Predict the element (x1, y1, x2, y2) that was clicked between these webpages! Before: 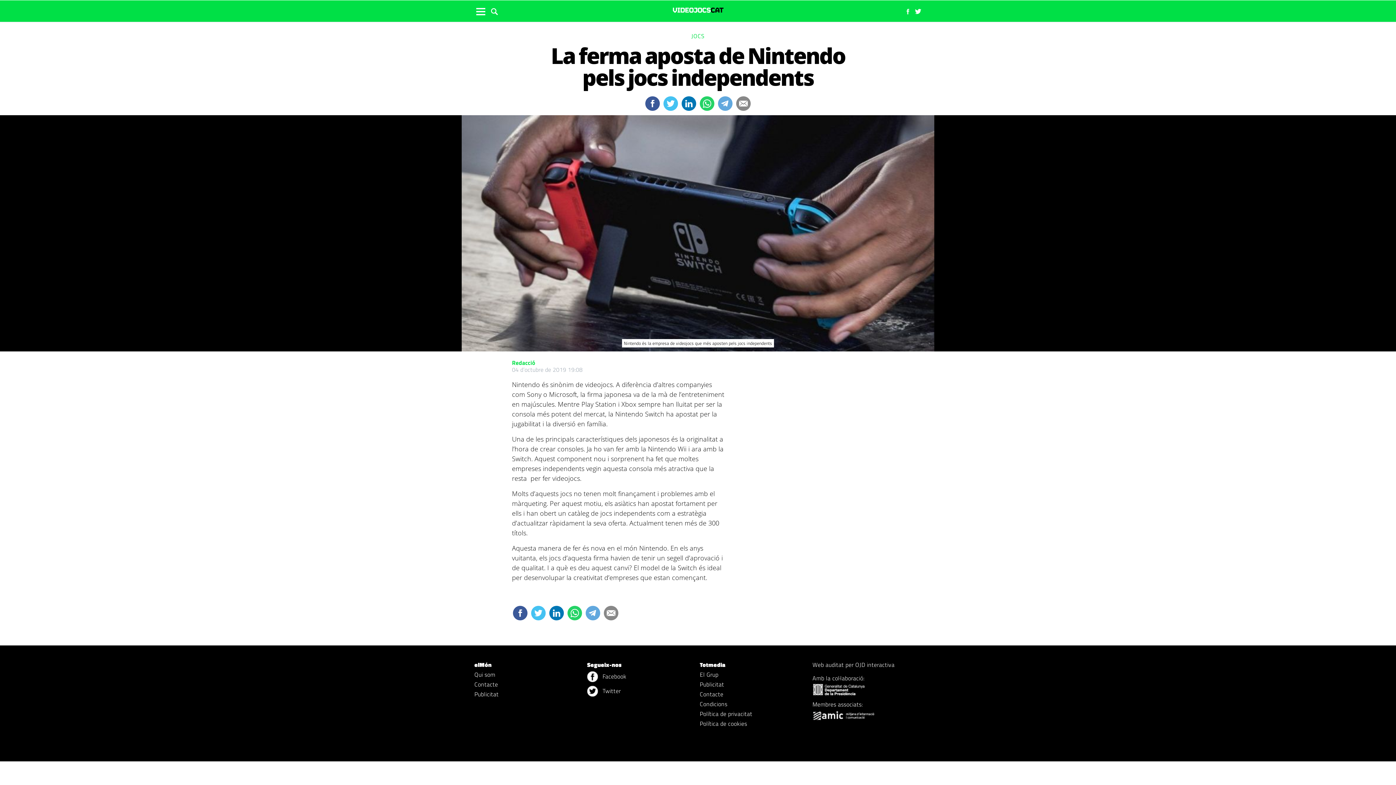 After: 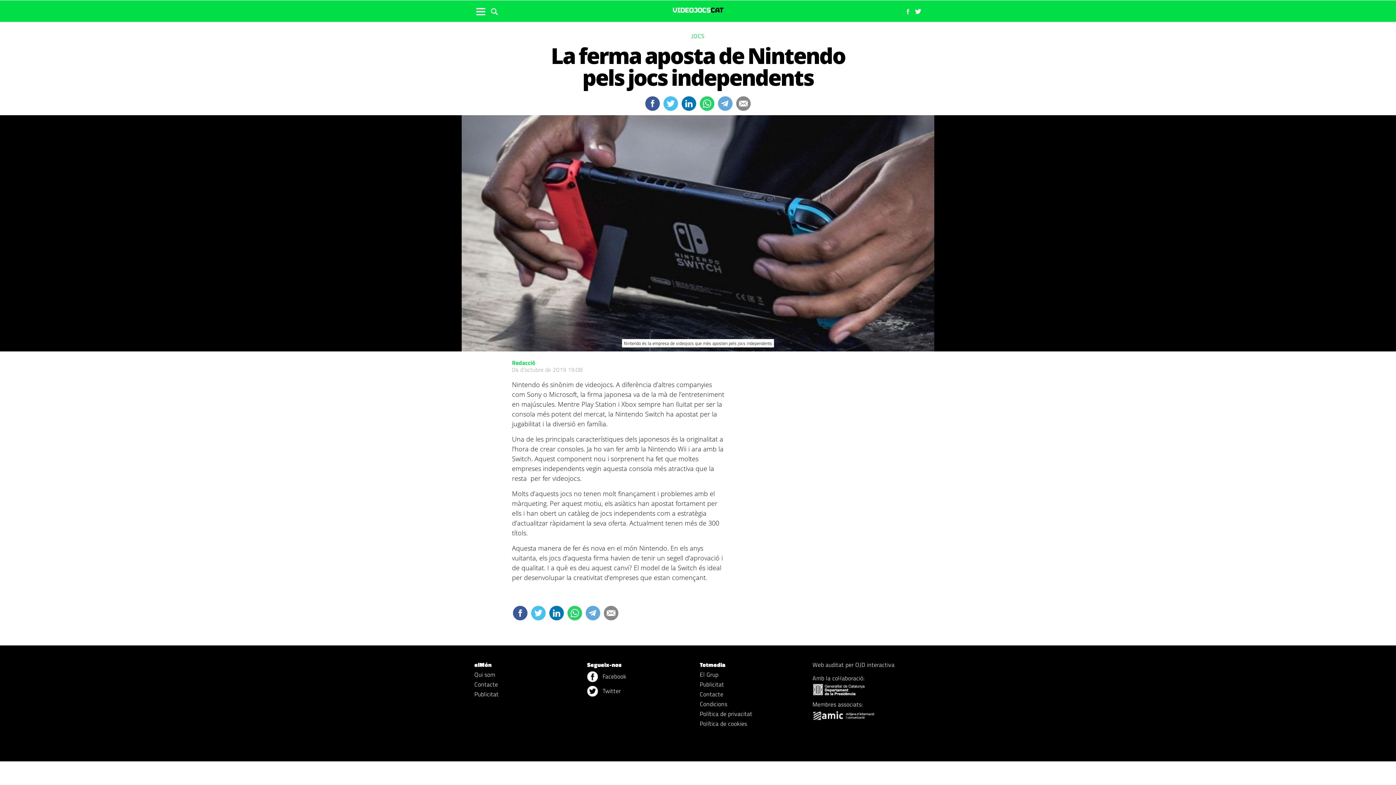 Action: bbox: (904, 6, 913, 16)